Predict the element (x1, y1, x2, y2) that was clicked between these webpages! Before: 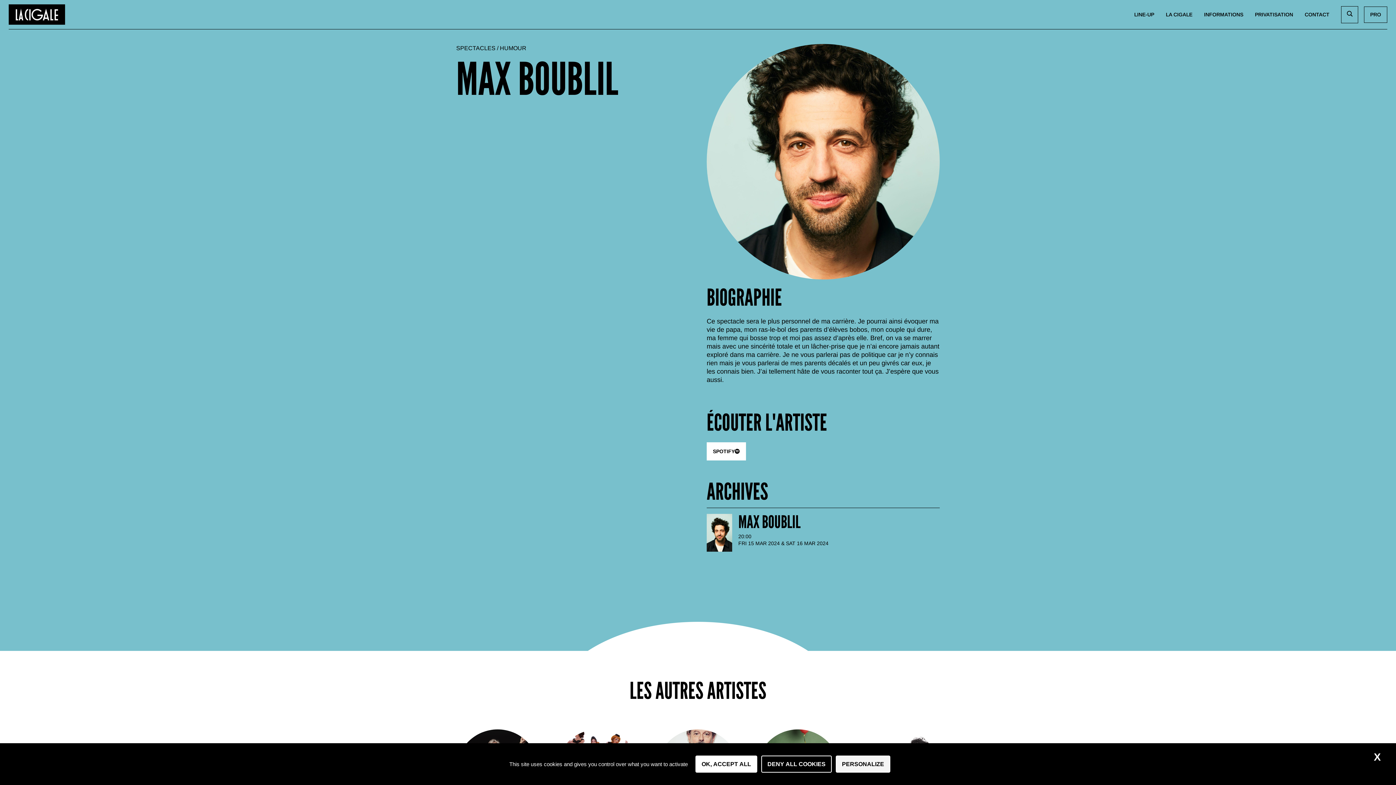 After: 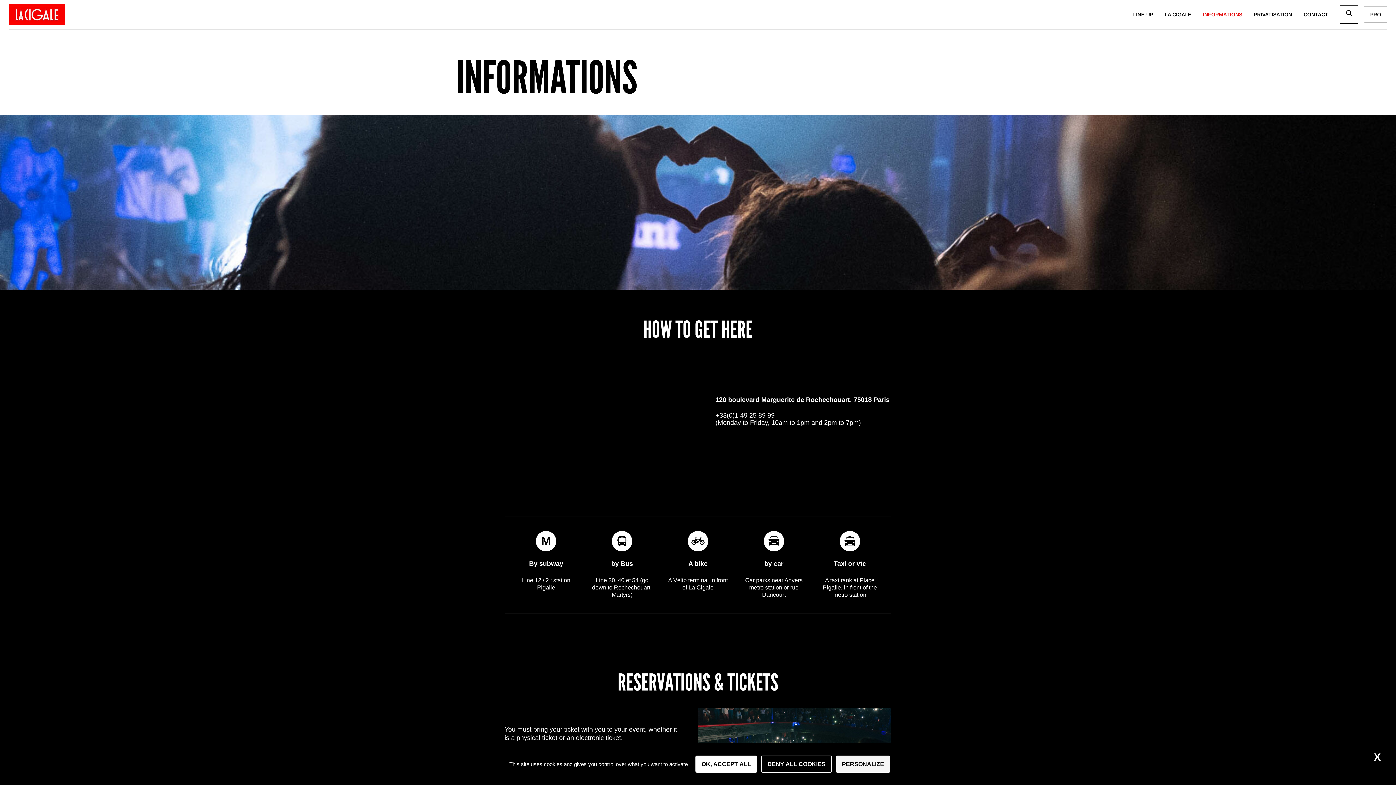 Action: bbox: (1204, 12, 1243, 17) label: INFORMATIONS